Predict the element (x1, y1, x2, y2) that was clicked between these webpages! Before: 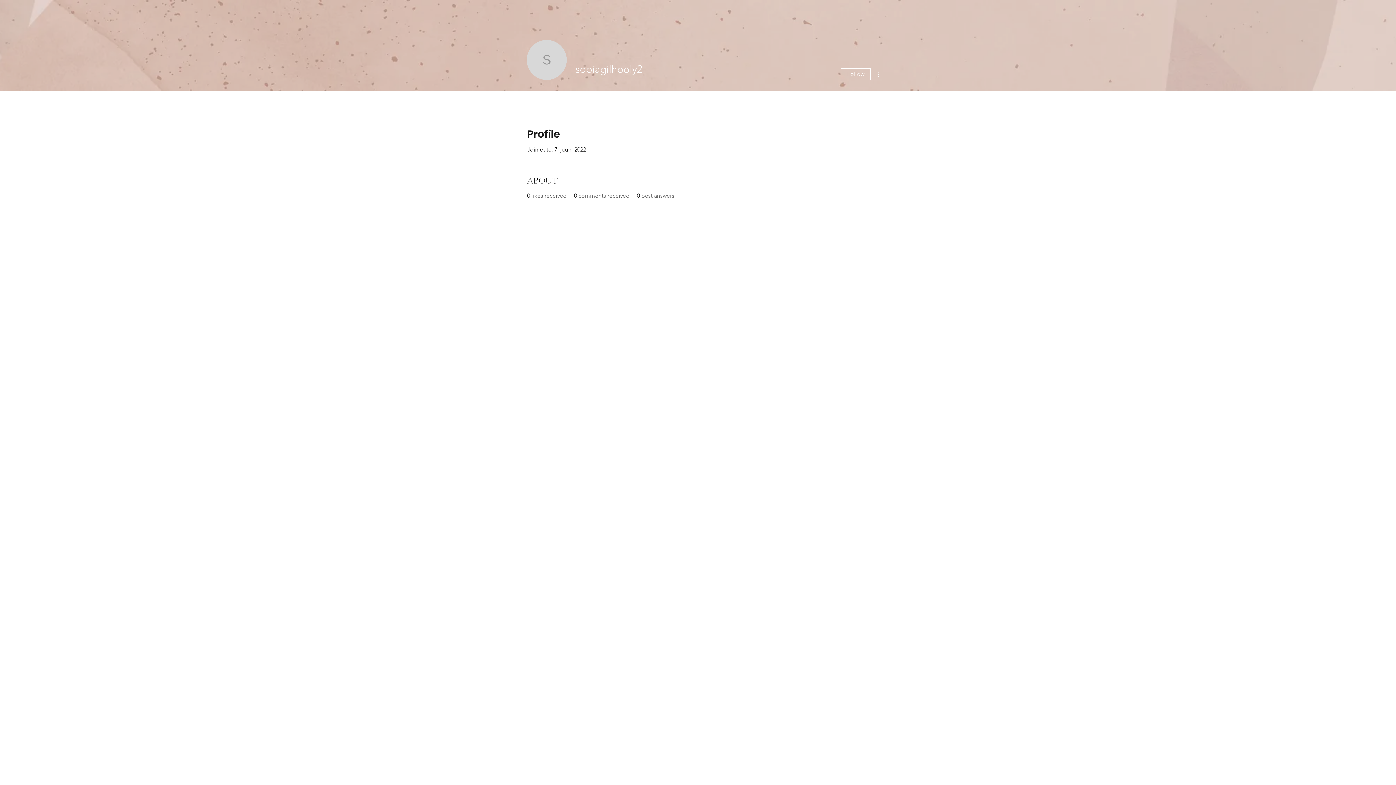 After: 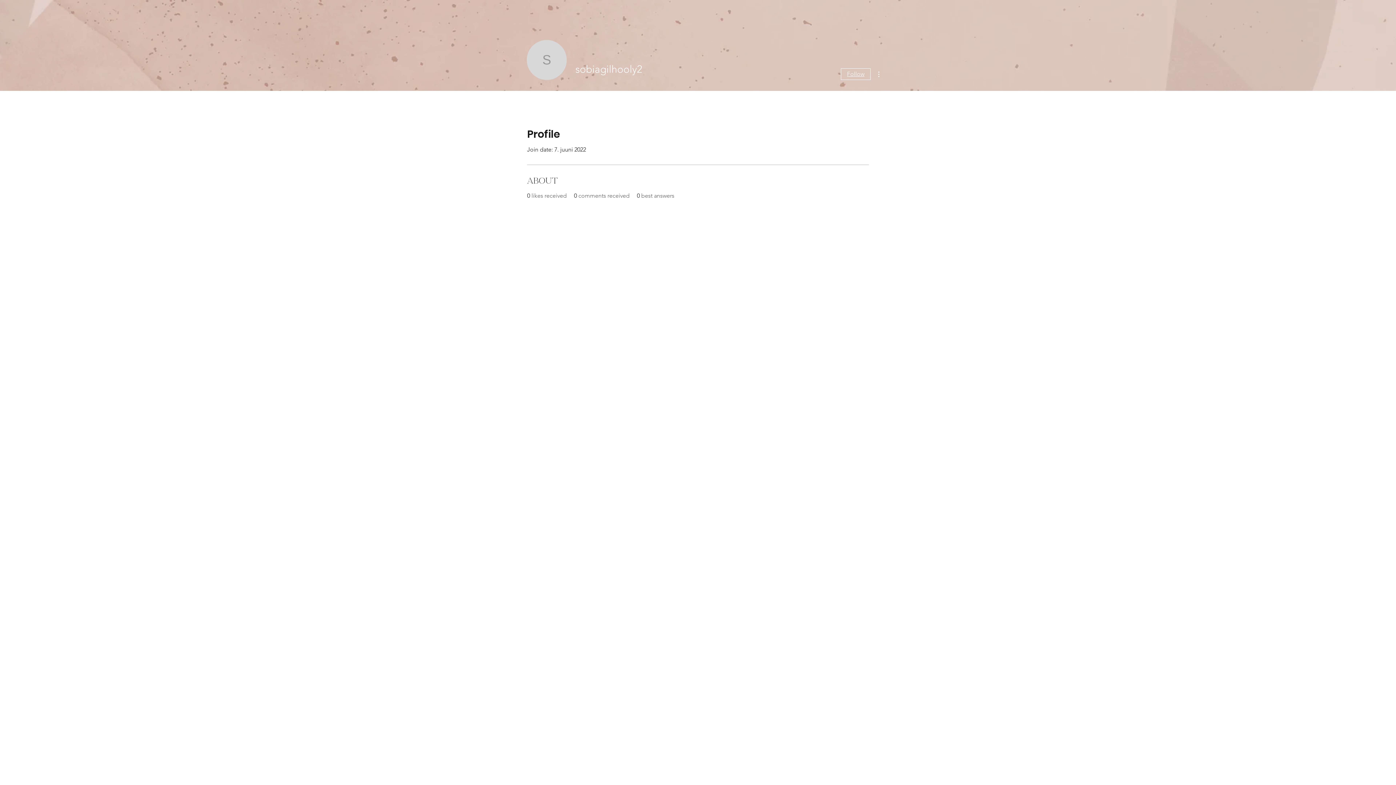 Action: label: Follow bbox: (841, 68, 870, 80)